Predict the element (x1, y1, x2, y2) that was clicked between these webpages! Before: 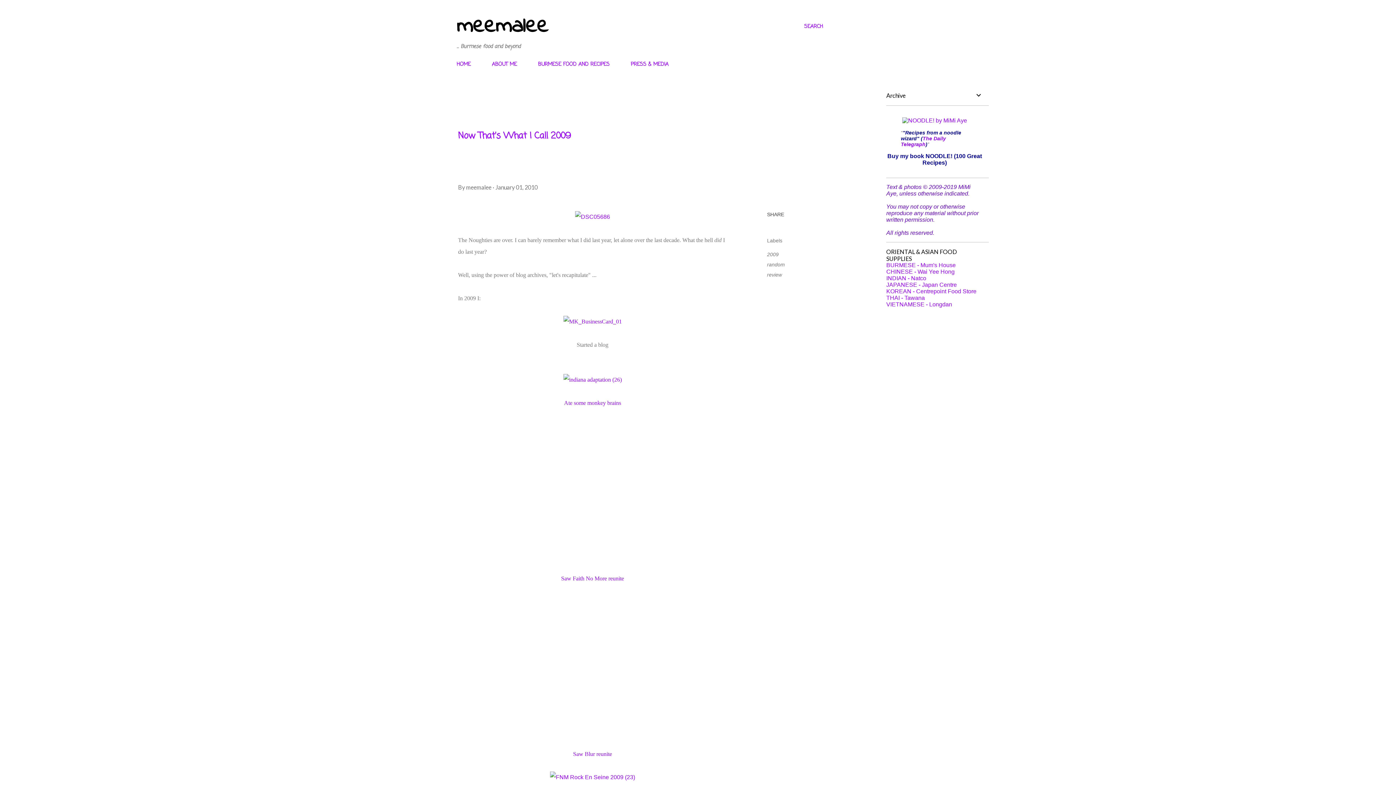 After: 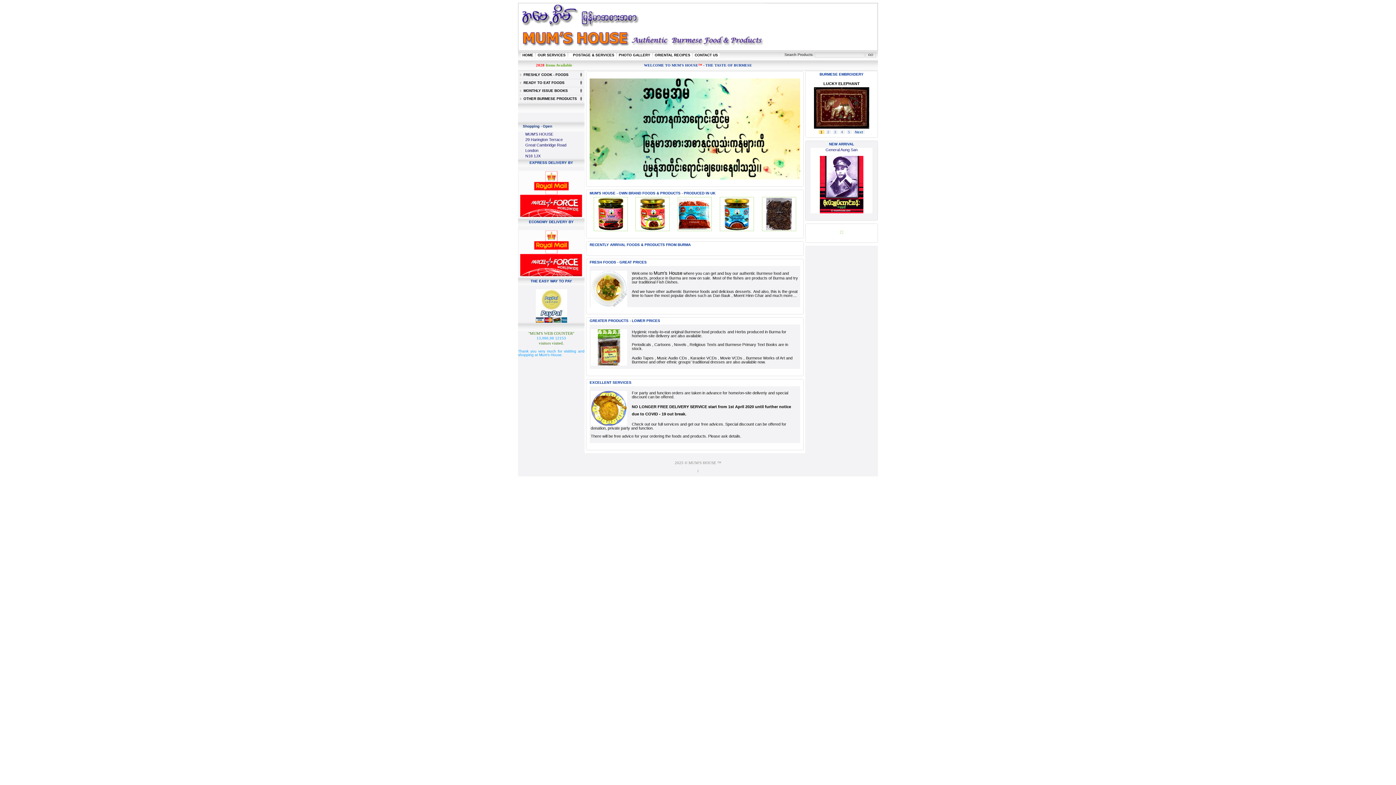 Action: label: BURMESE - Mum's House bbox: (886, 262, 956, 268)